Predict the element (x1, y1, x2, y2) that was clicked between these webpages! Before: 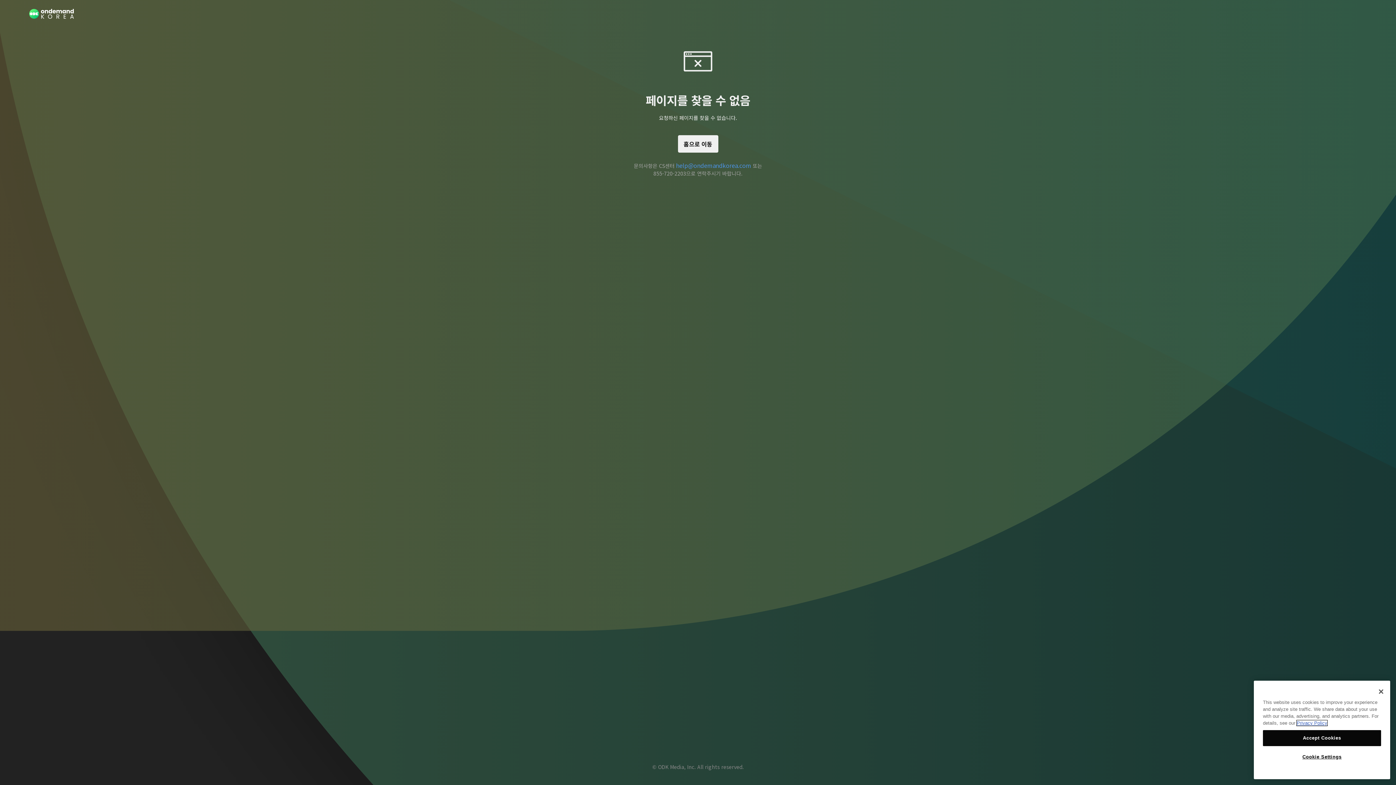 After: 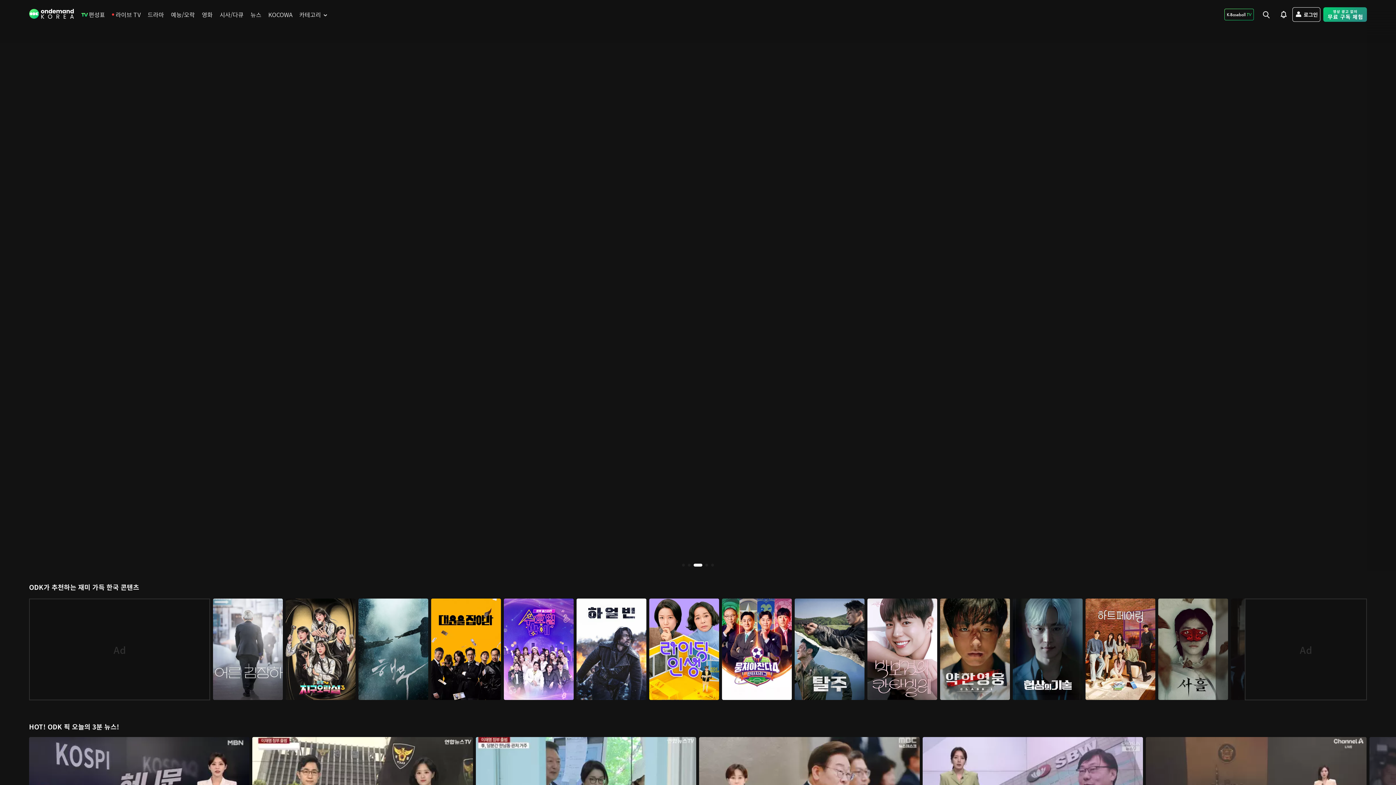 Action: bbox: (29, 8, 73, 20)